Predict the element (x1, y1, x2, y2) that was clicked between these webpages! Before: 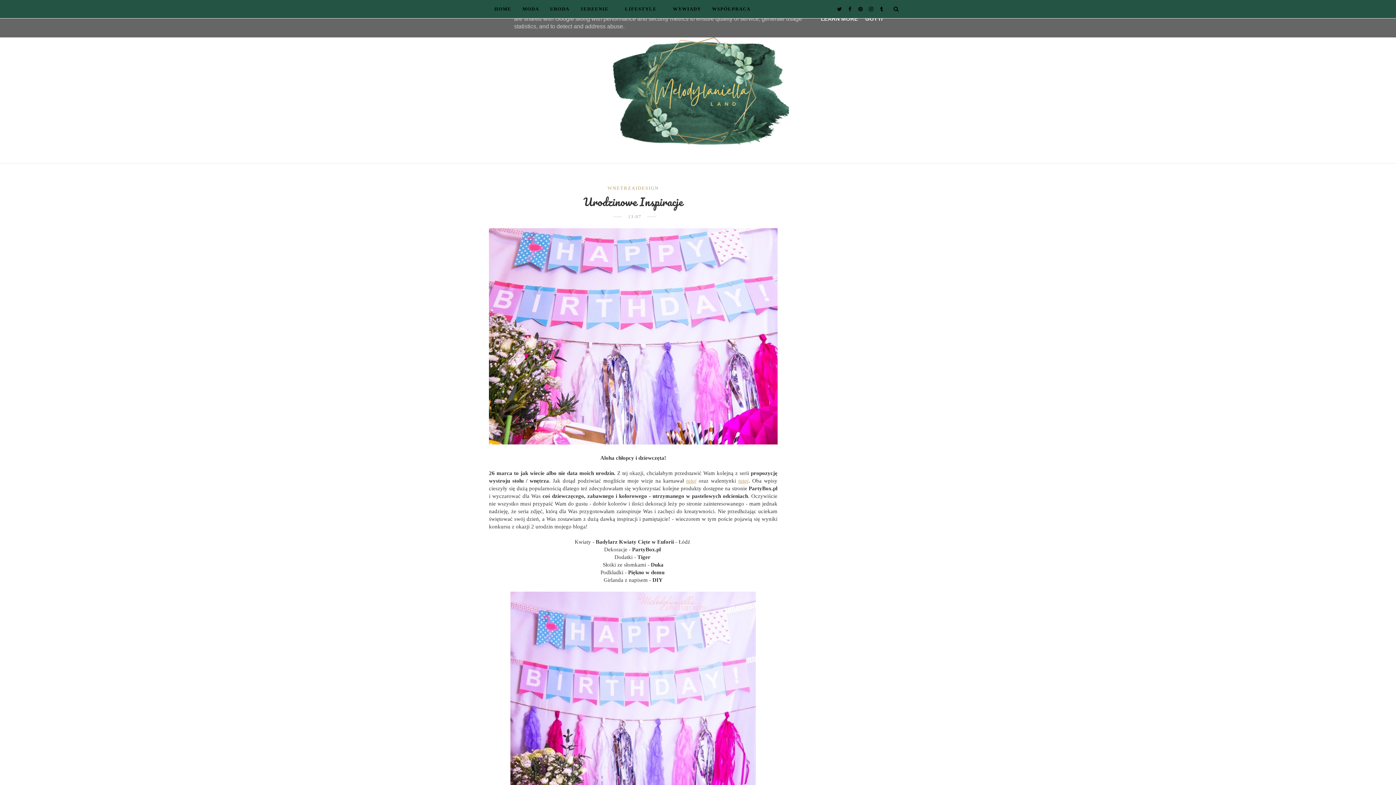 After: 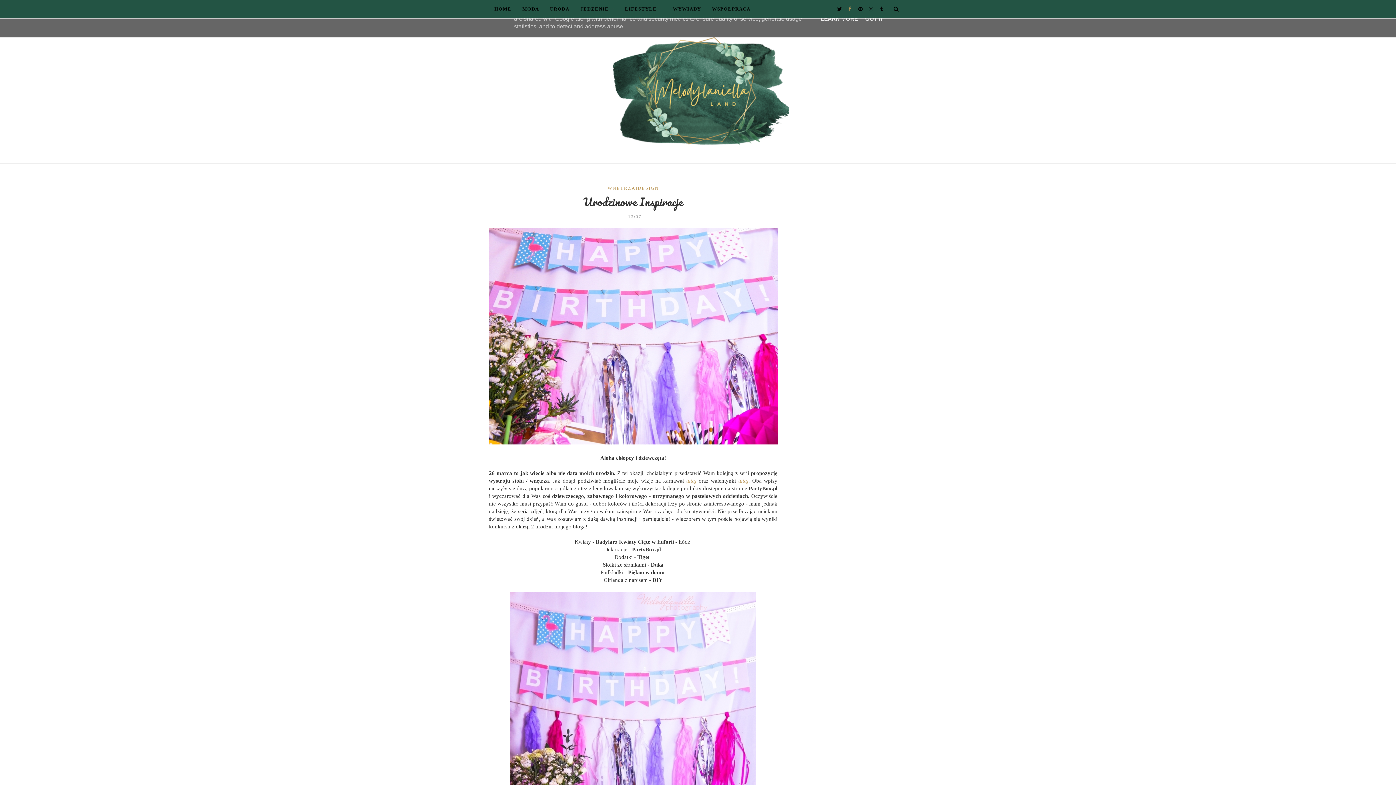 Action: bbox: (846, 6, 851, 12)